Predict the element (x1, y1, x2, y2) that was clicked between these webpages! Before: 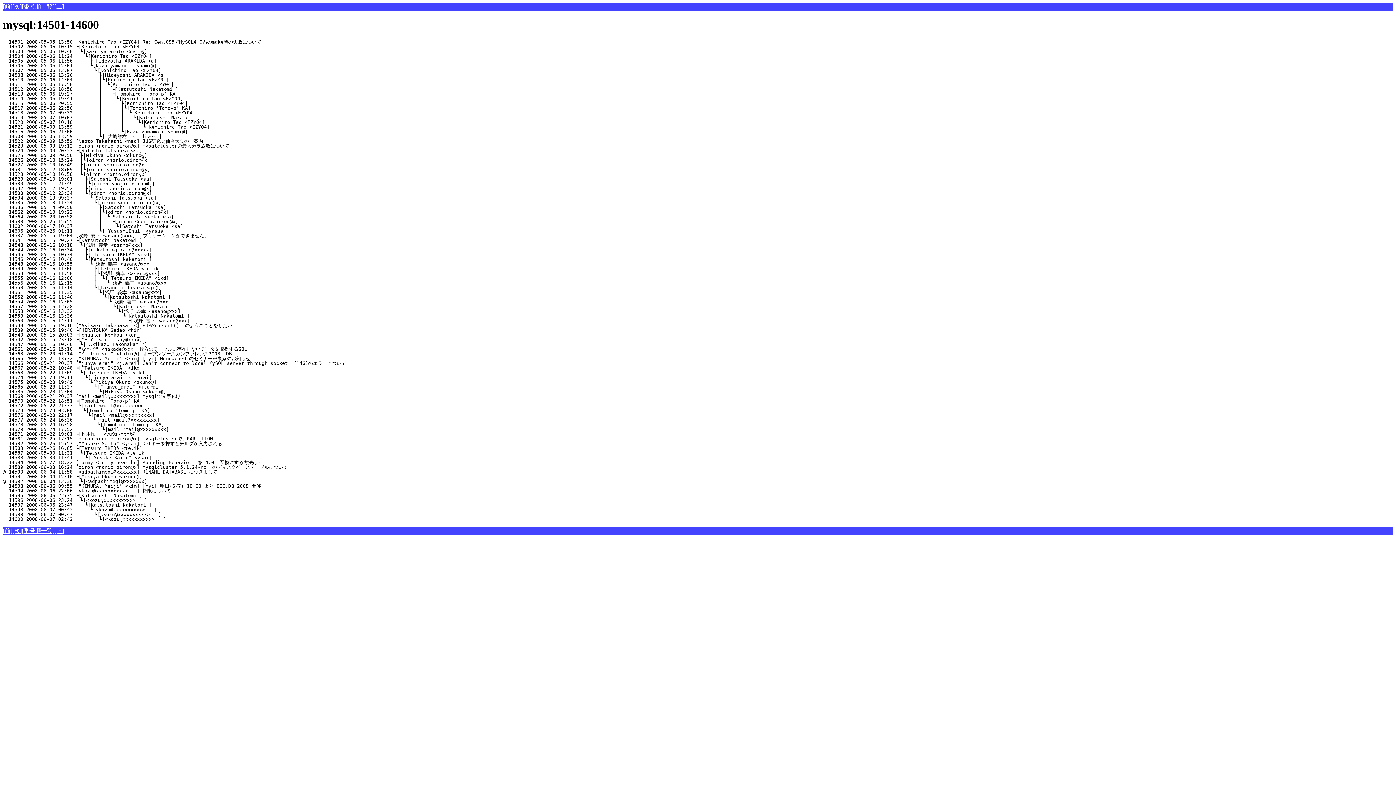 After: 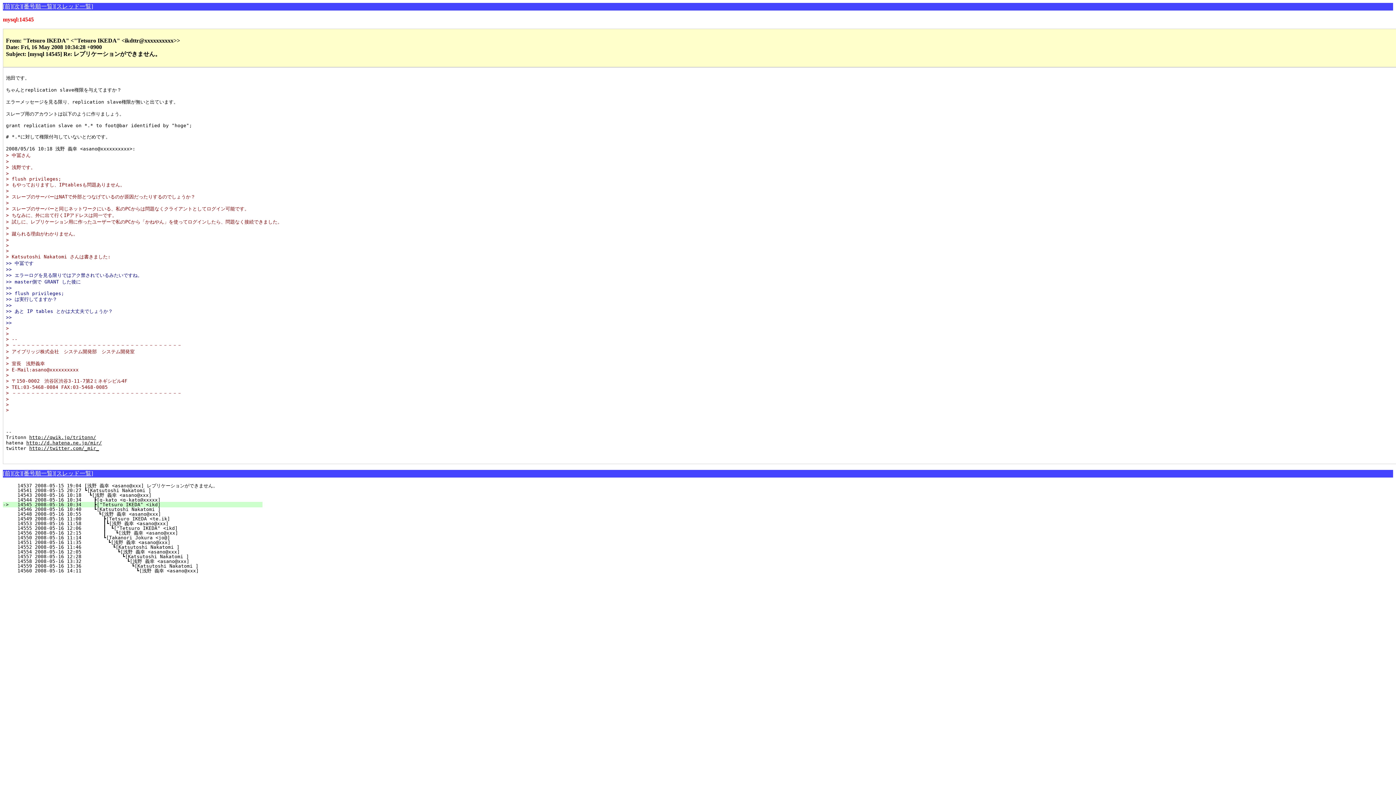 Action: label:   14545 2008-05-16 10:34 　　┣["Tetsuro IKEDA" <ikd]                                    bbox: (2, 251, 253, 257)